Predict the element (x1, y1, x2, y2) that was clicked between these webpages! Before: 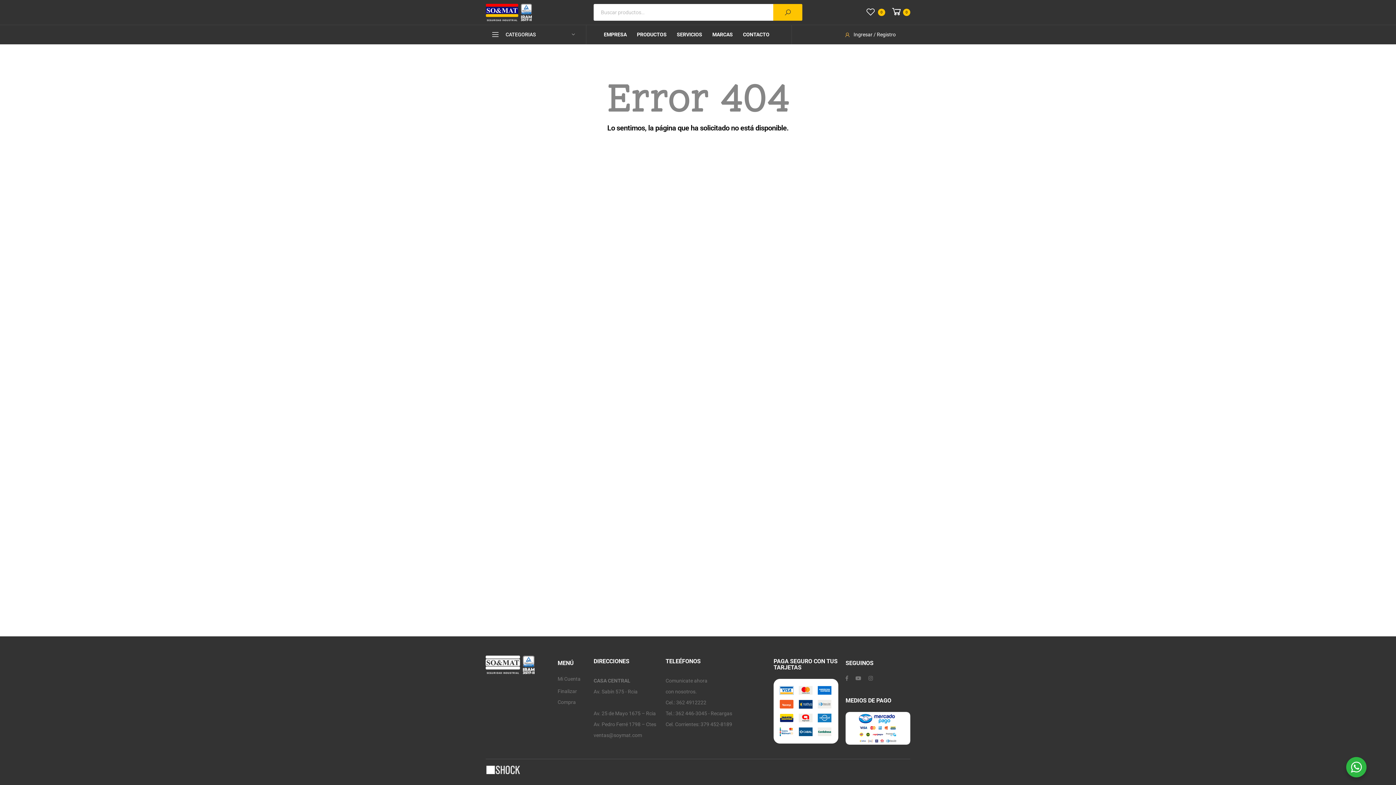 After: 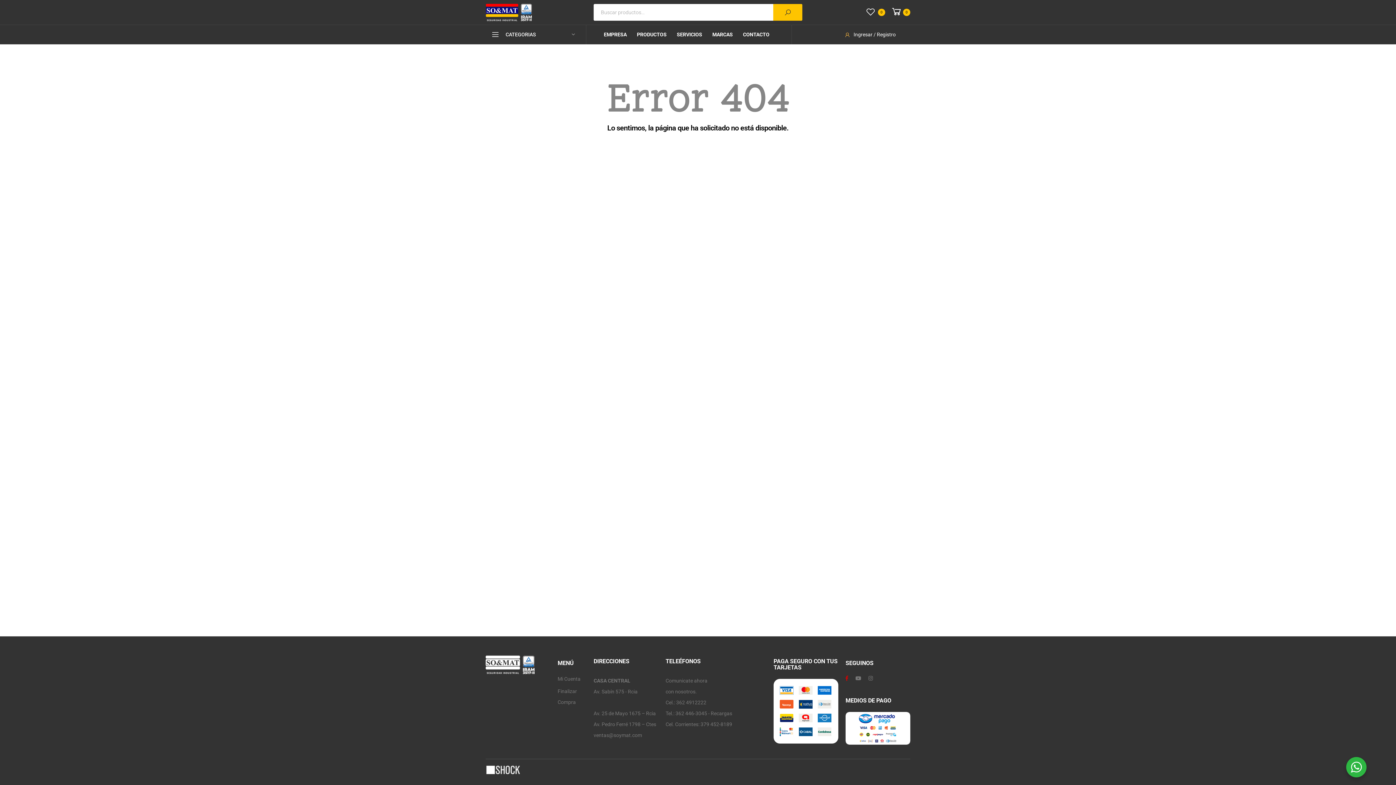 Action: bbox: (845, 673, 848, 683)